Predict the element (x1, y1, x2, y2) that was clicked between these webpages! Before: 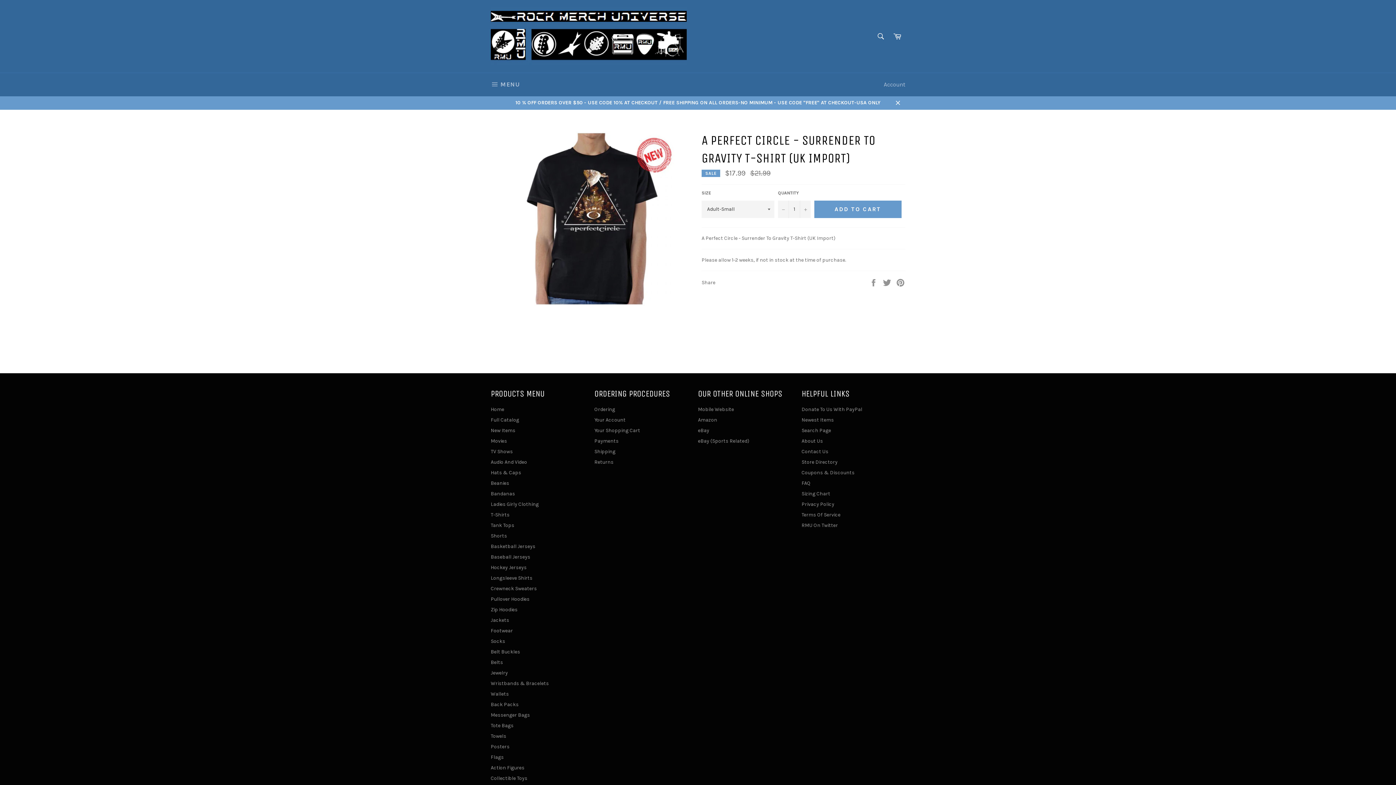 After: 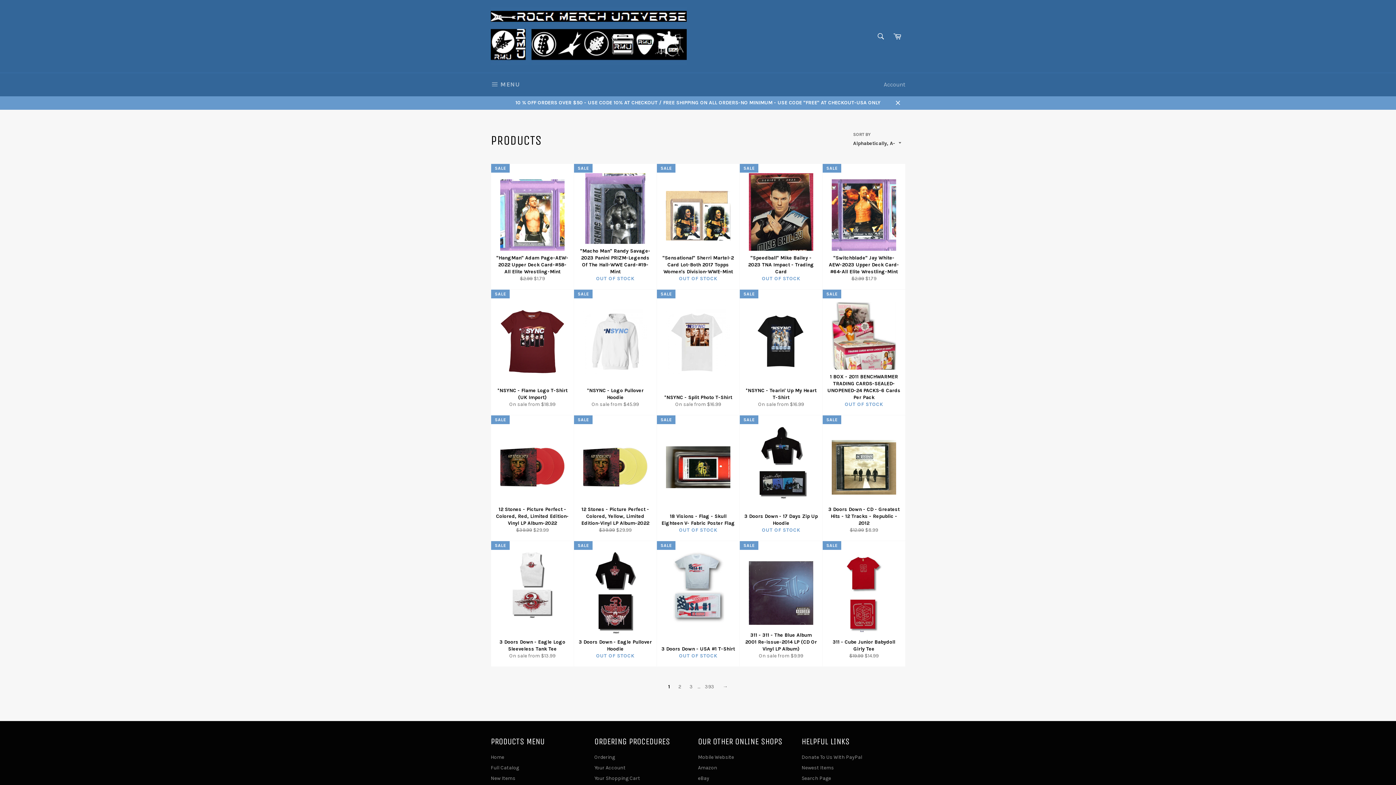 Action: label: Full Catalog bbox: (490, 417, 519, 423)